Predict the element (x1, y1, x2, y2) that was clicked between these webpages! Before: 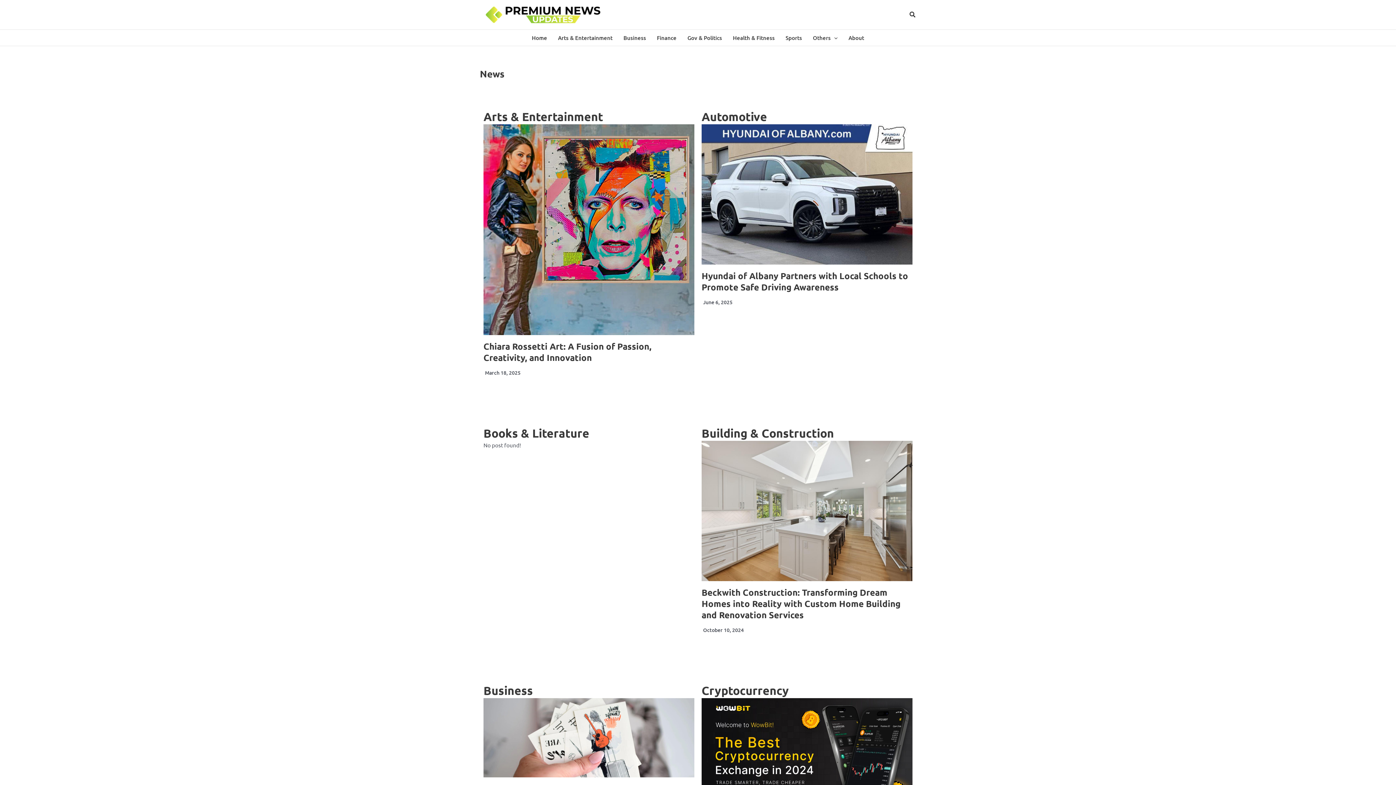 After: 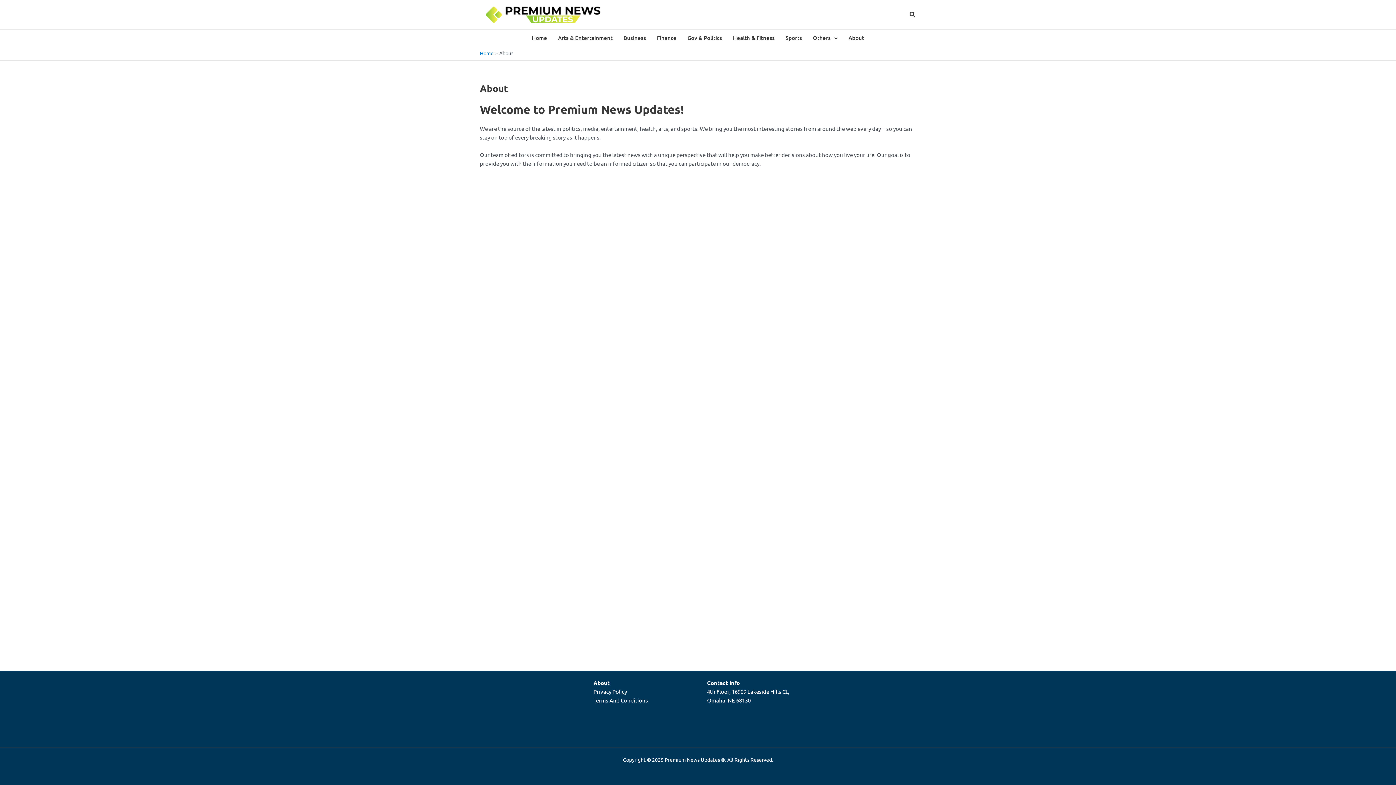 Action: bbox: (843, 29, 869, 45) label: About